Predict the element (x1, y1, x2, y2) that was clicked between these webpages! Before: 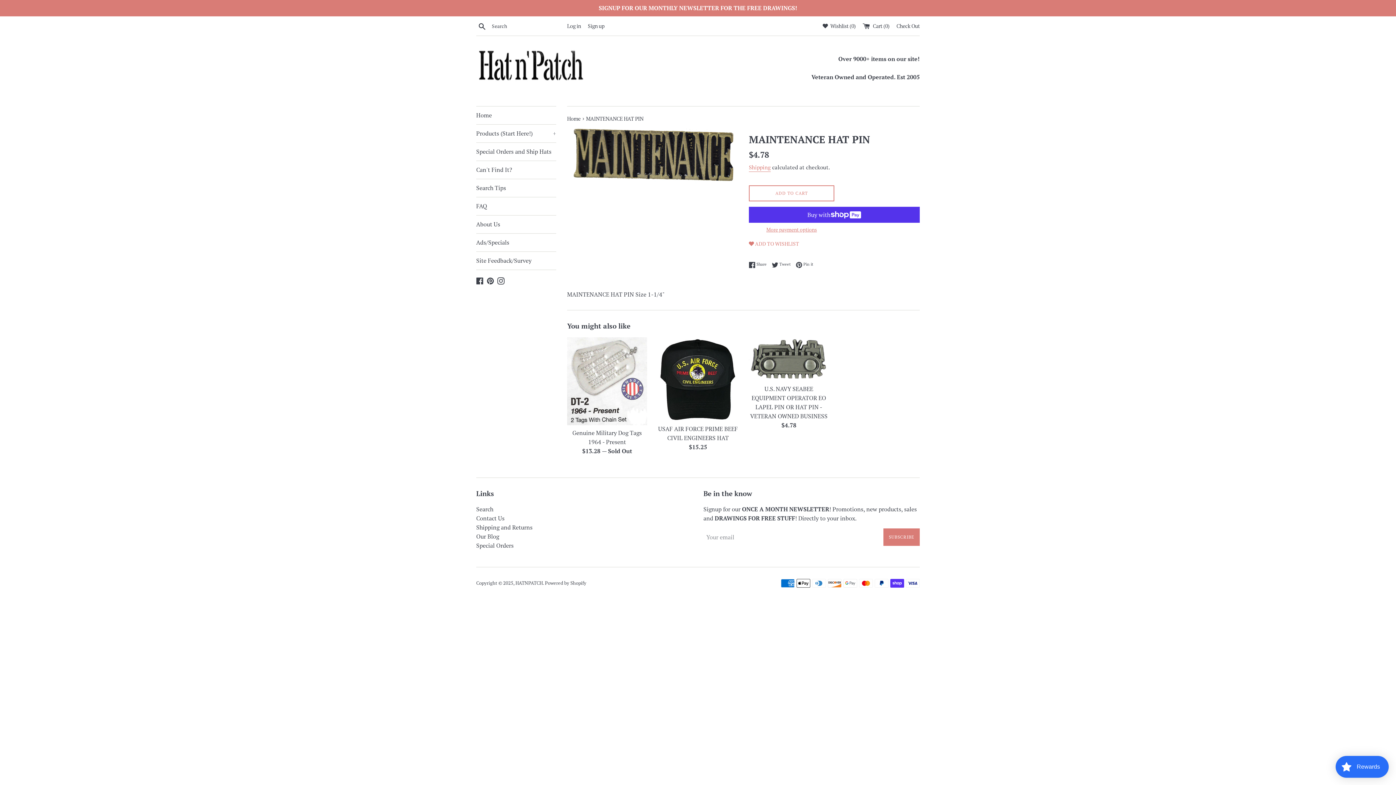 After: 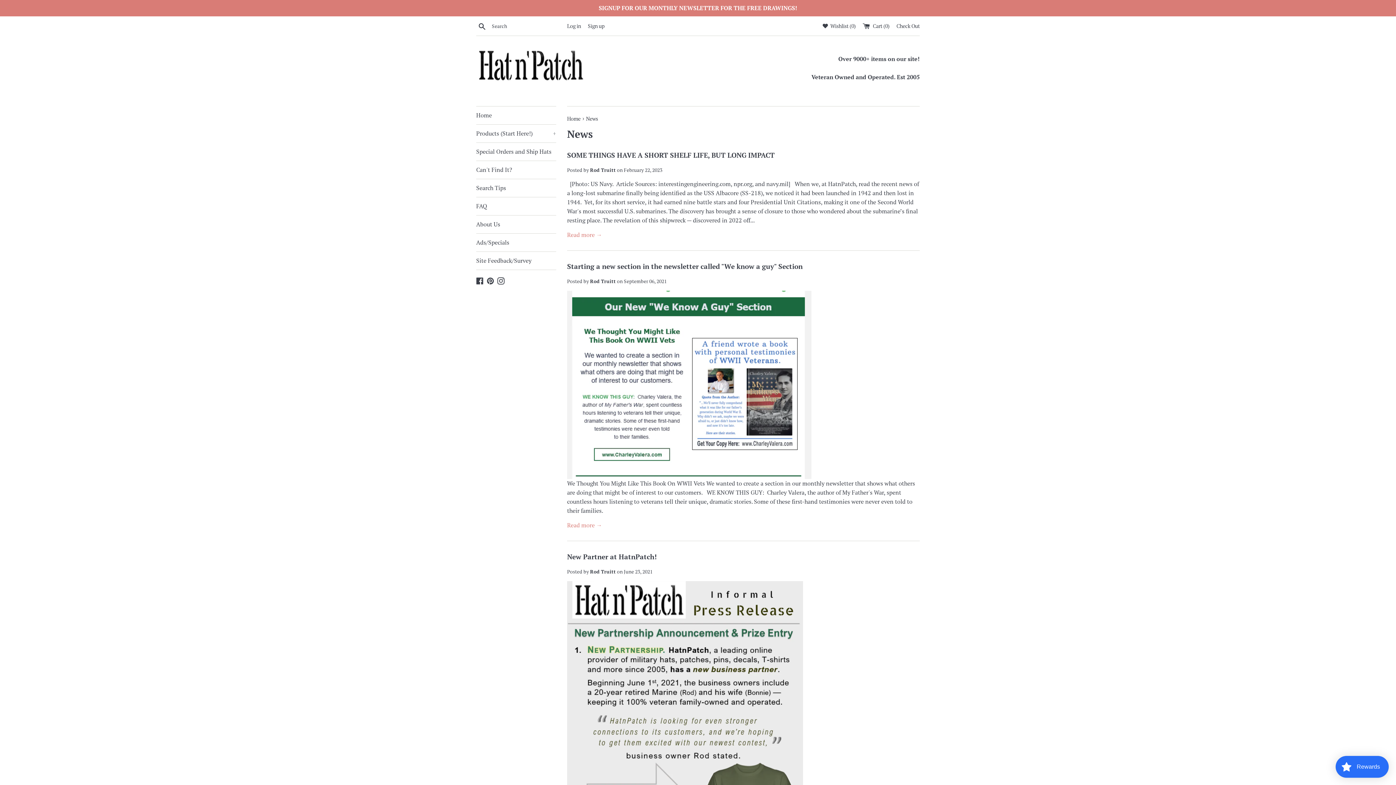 Action: label: Our Blog bbox: (476, 532, 499, 540)